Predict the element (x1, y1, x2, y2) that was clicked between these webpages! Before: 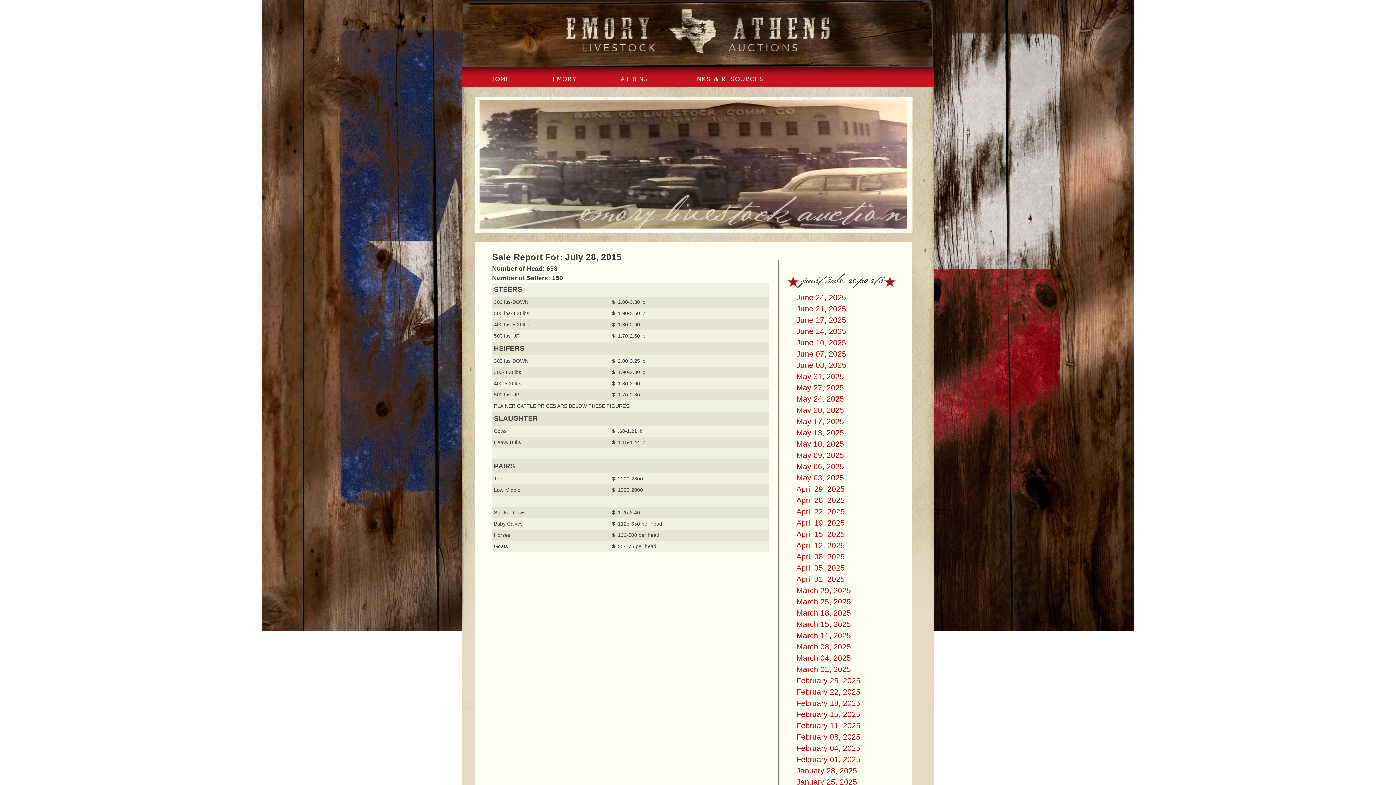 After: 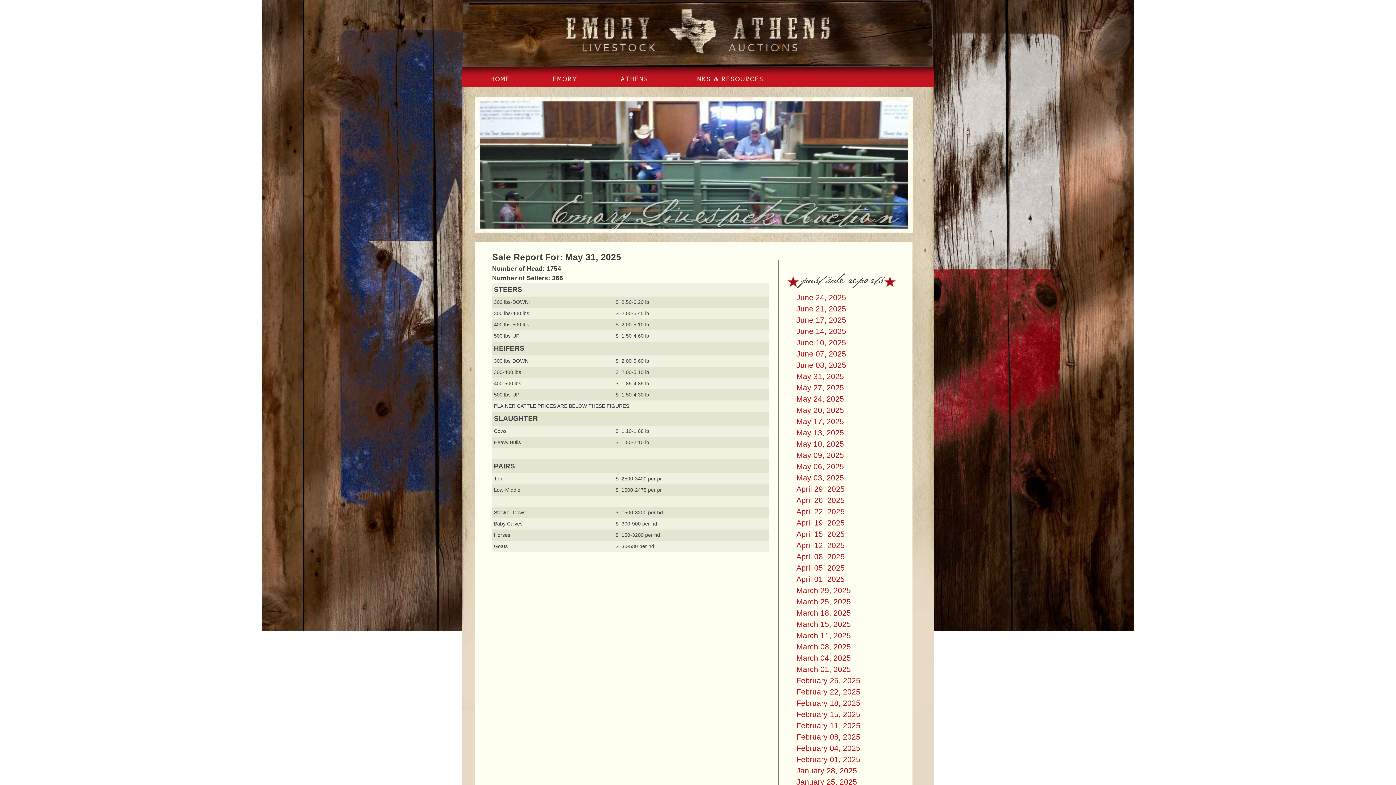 Action: bbox: (796, 372, 844, 380) label: May 31, 2025